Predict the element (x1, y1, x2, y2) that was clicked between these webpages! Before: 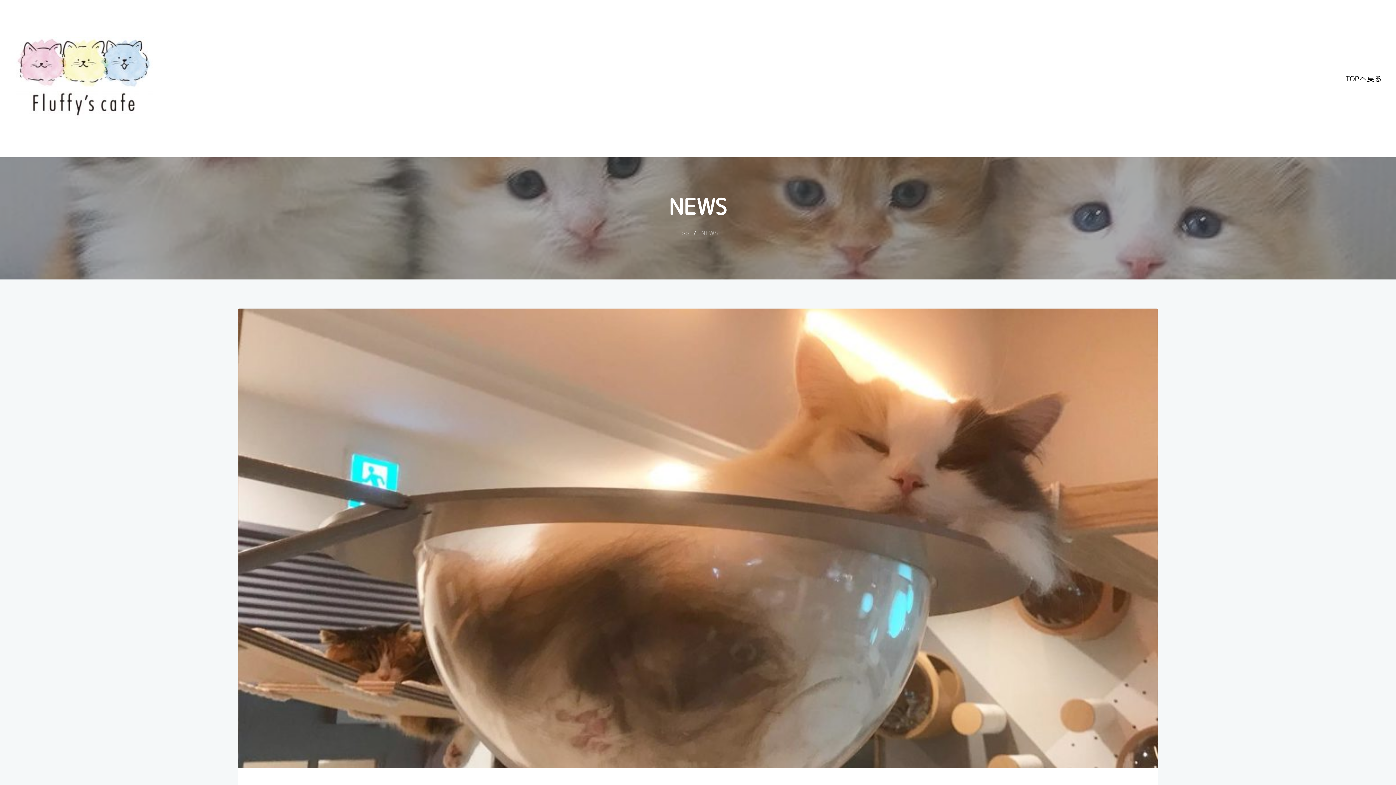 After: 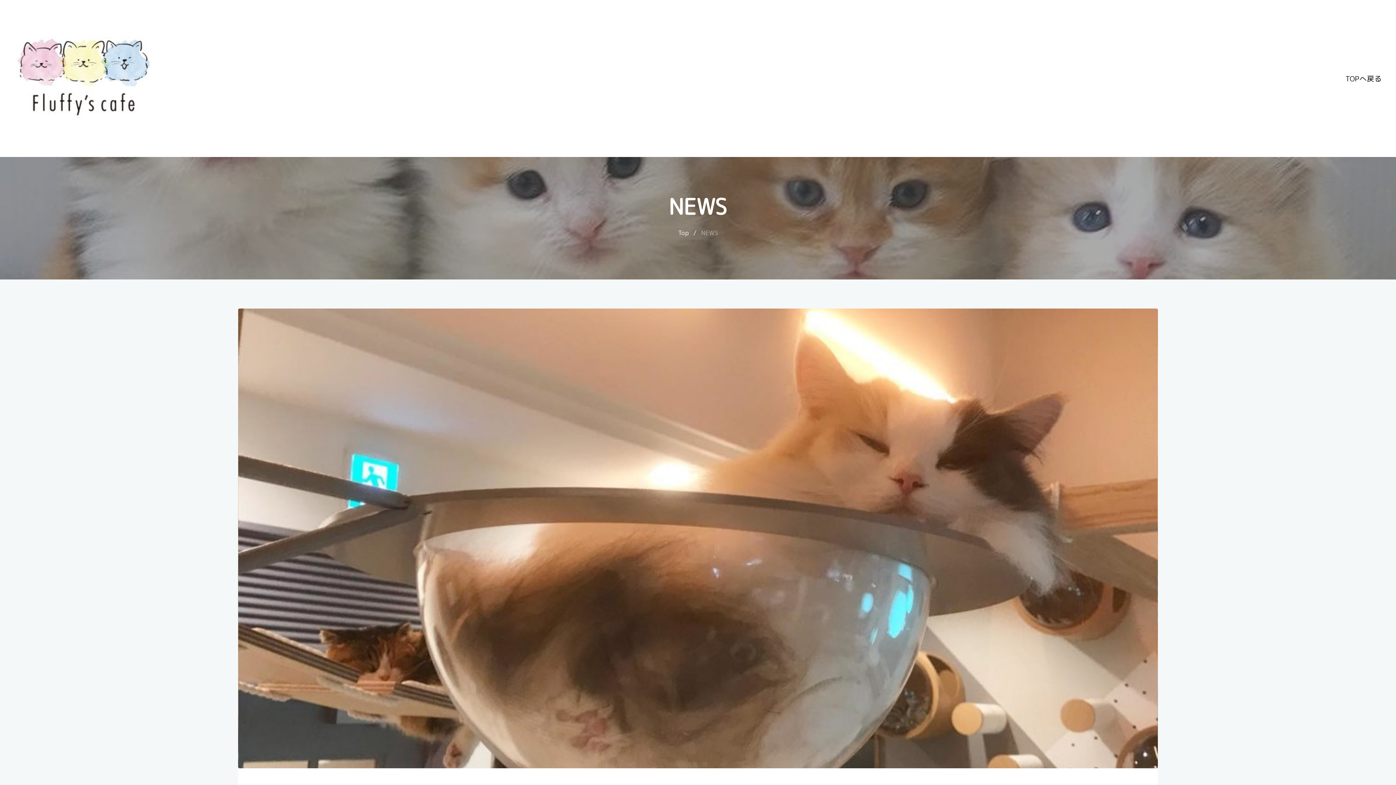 Action: bbox: (701, 228, 718, 237) label: NEWS